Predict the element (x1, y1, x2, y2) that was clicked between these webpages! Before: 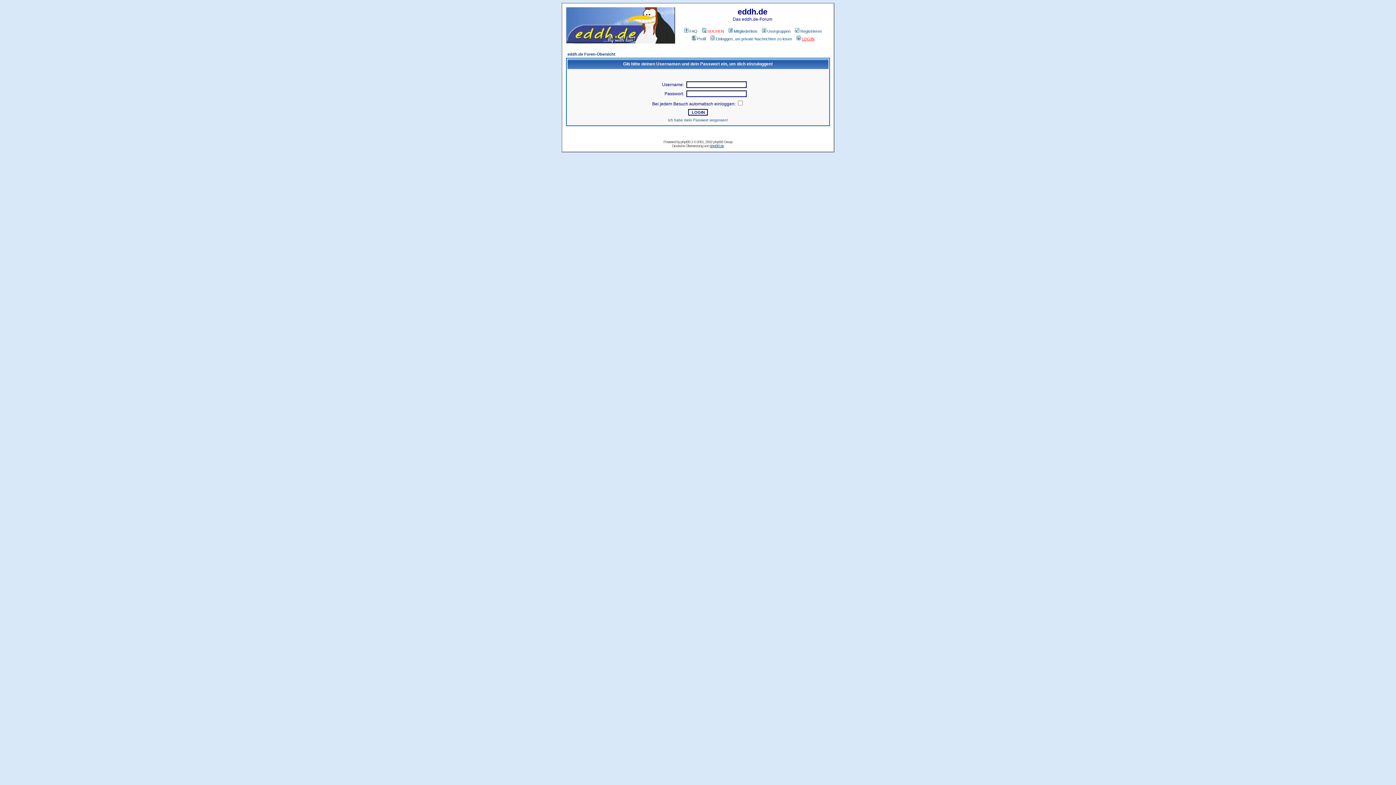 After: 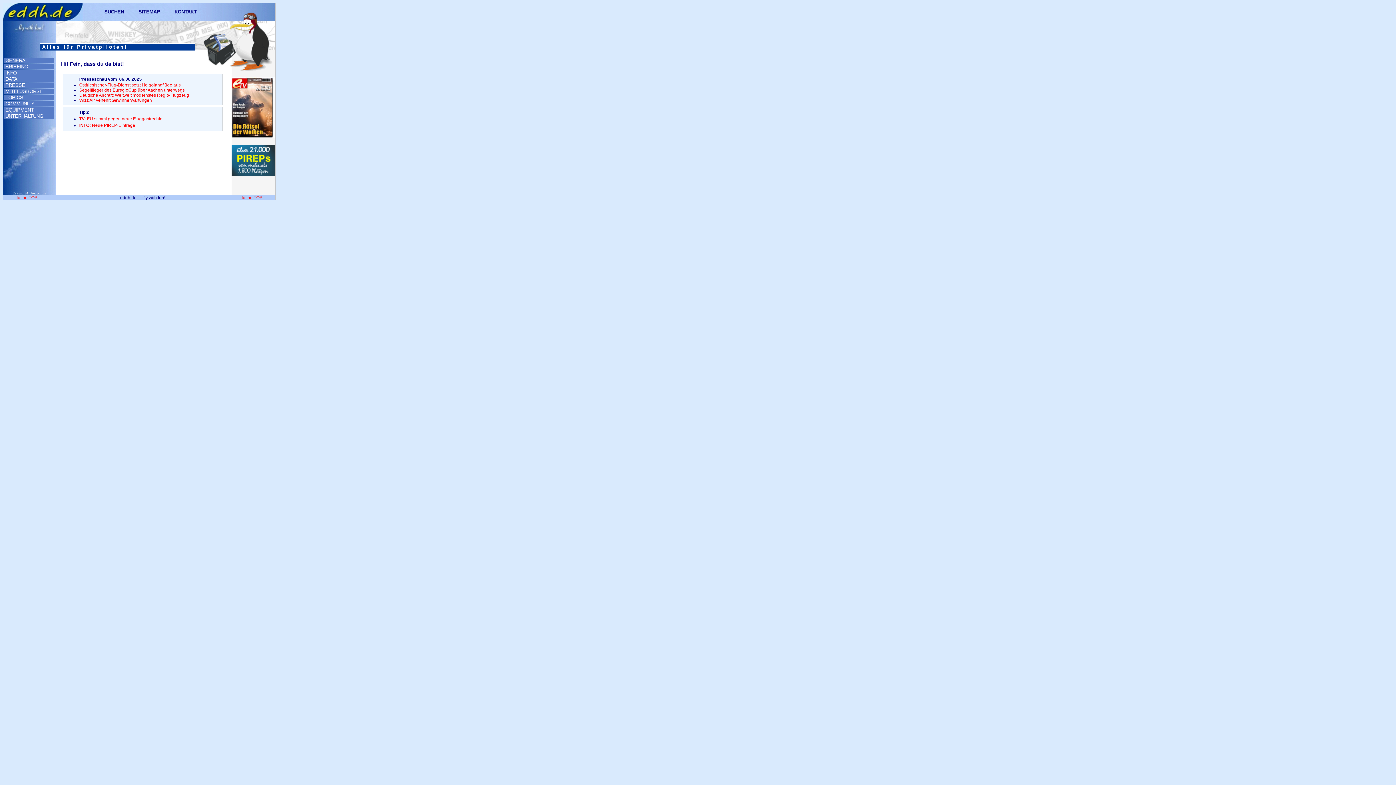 Action: bbox: (566, 38, 675, 44)